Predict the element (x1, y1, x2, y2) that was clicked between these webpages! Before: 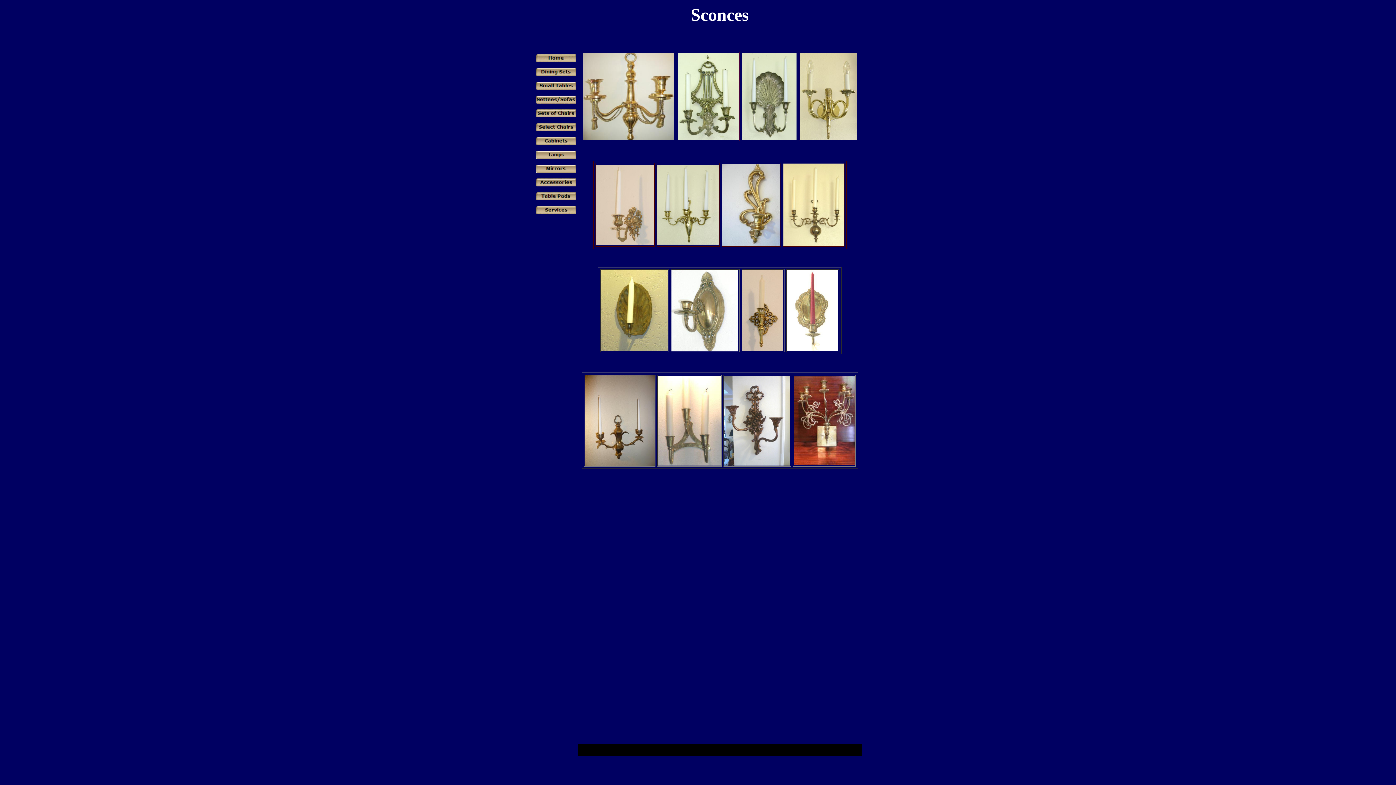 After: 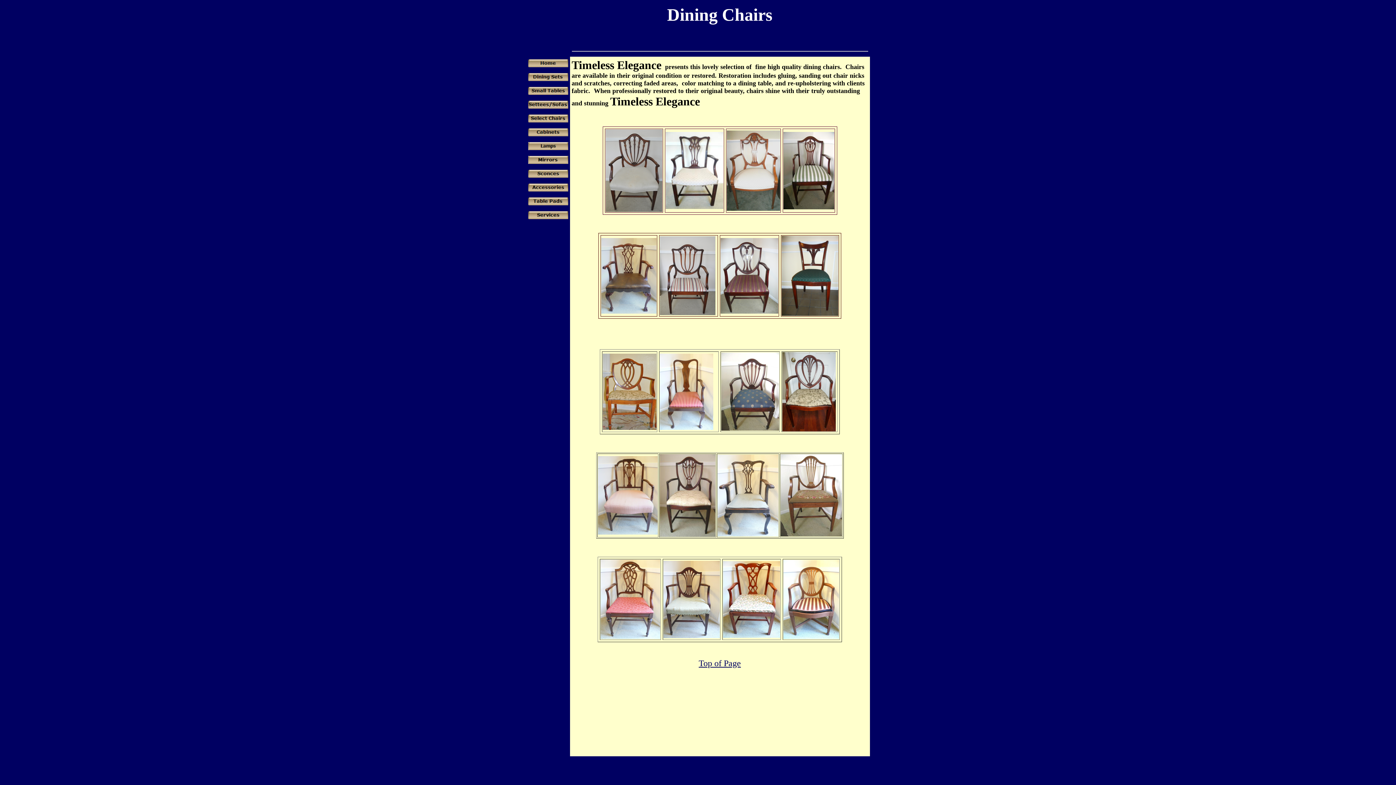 Action: bbox: (536, 112, 576, 118)